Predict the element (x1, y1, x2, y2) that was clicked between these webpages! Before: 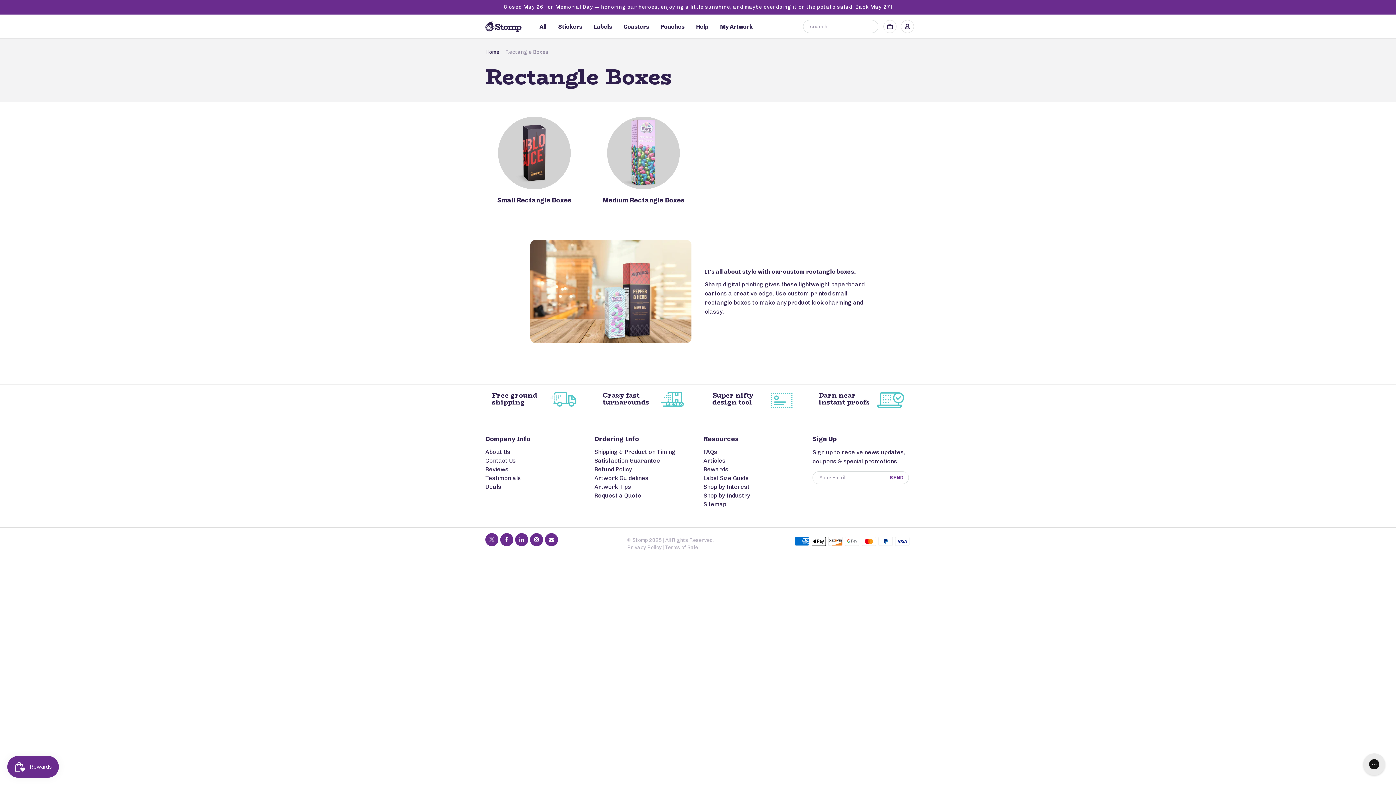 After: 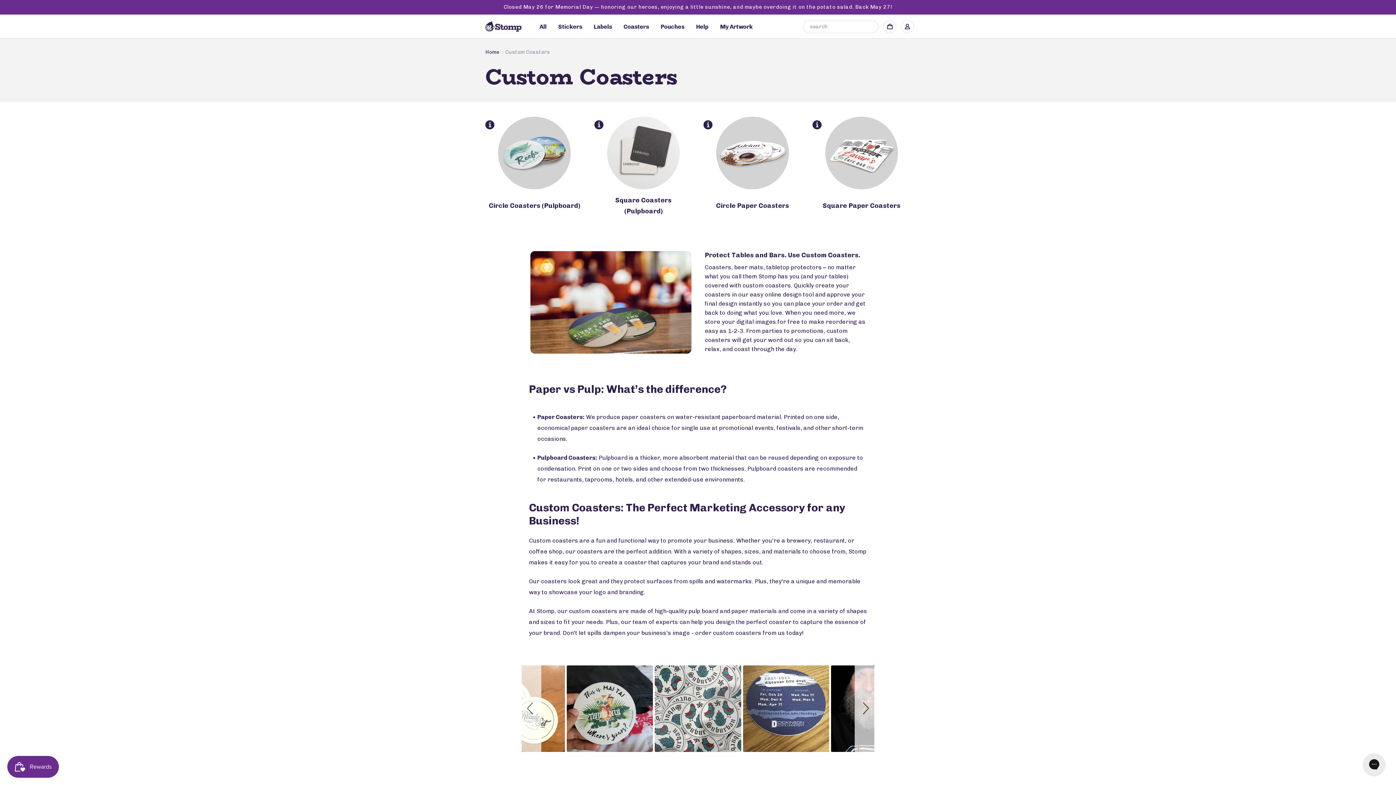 Action: label: Coasters bbox: (623, 16, 649, 37)